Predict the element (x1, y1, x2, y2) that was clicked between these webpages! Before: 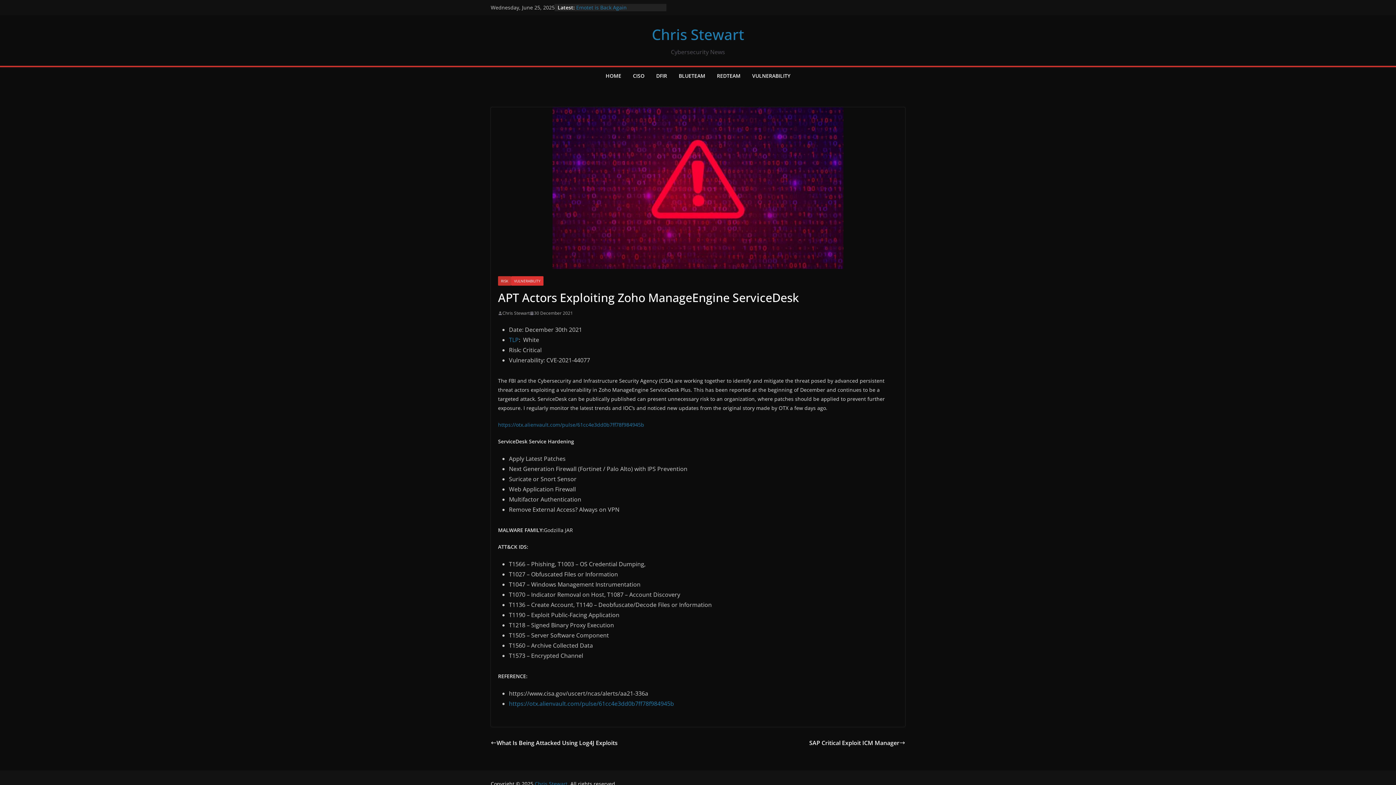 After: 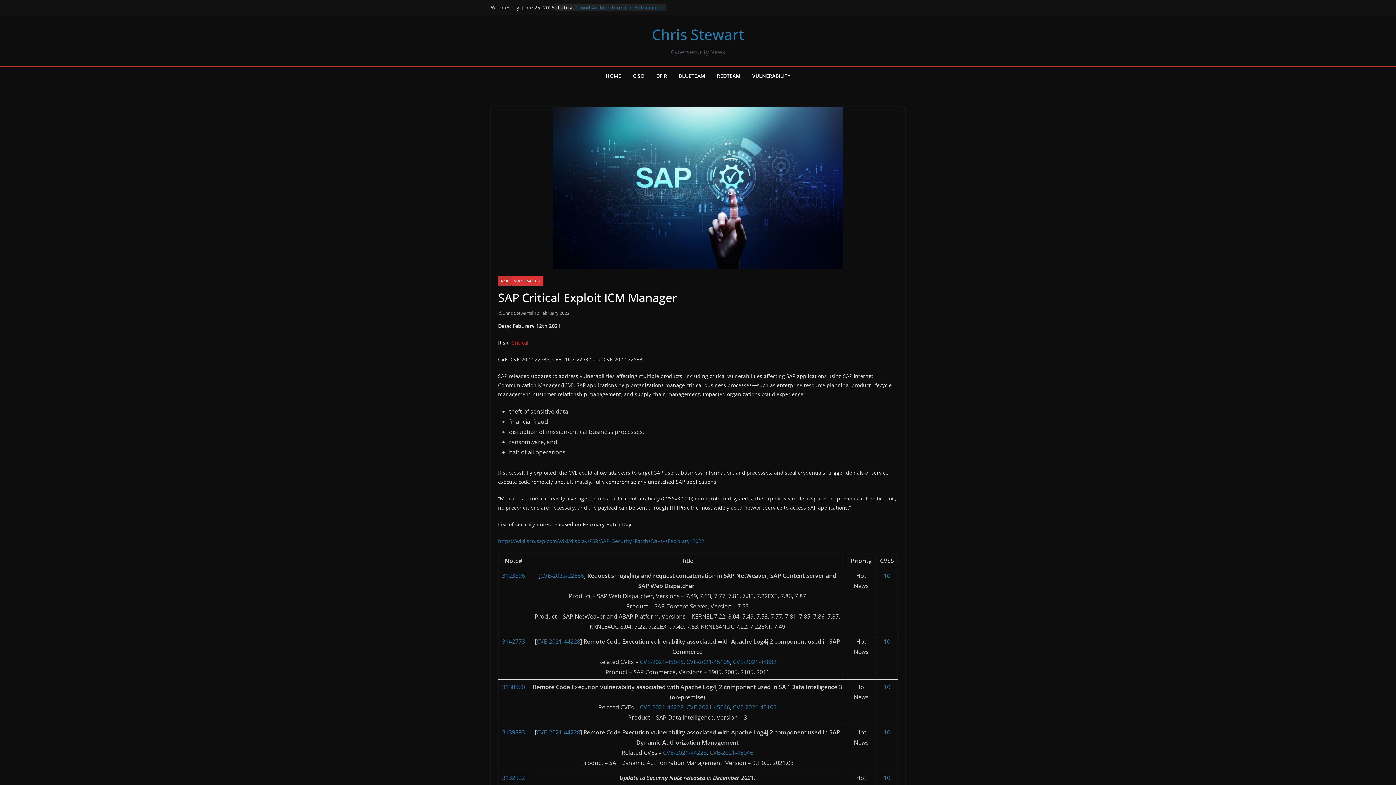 Action: label: SAP Critical Exploit ICM Manager bbox: (809, 738, 905, 748)